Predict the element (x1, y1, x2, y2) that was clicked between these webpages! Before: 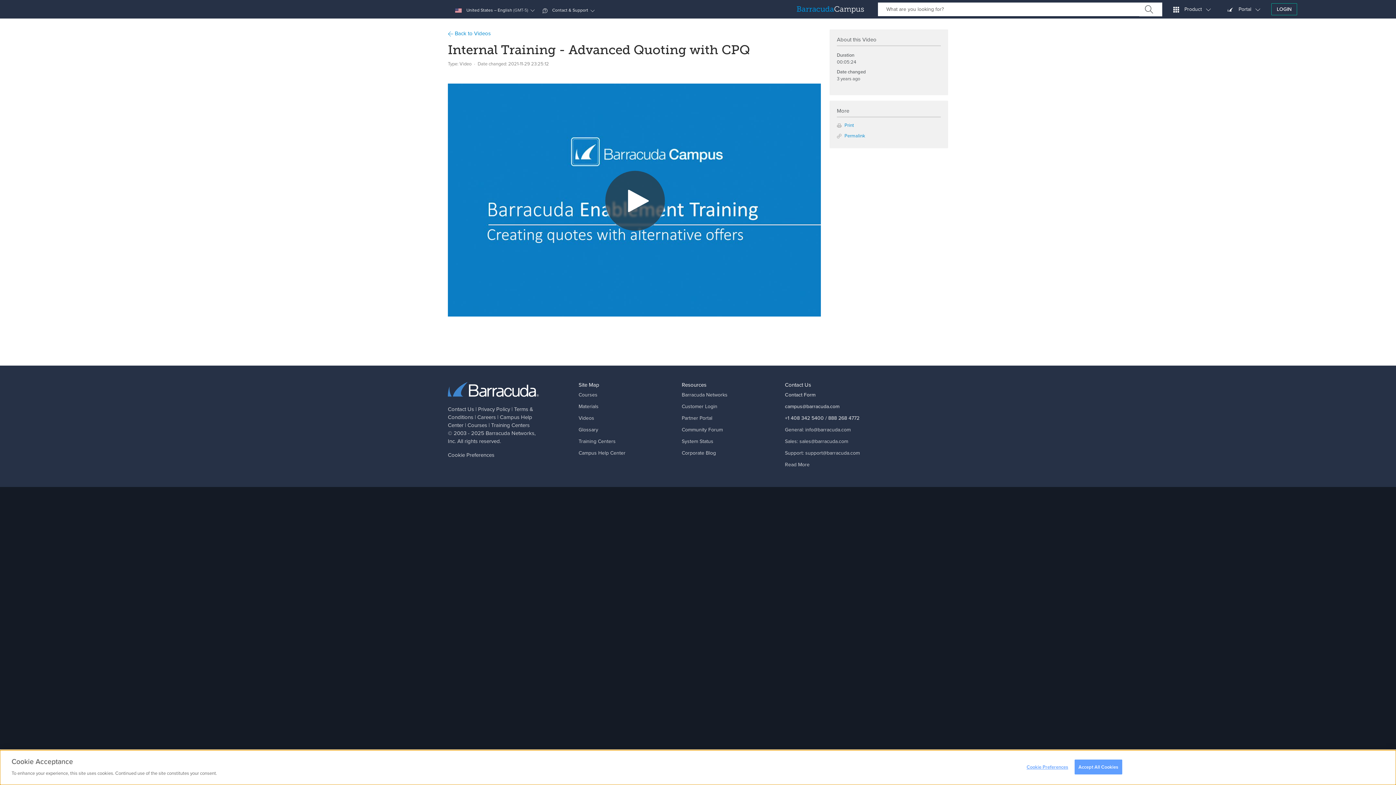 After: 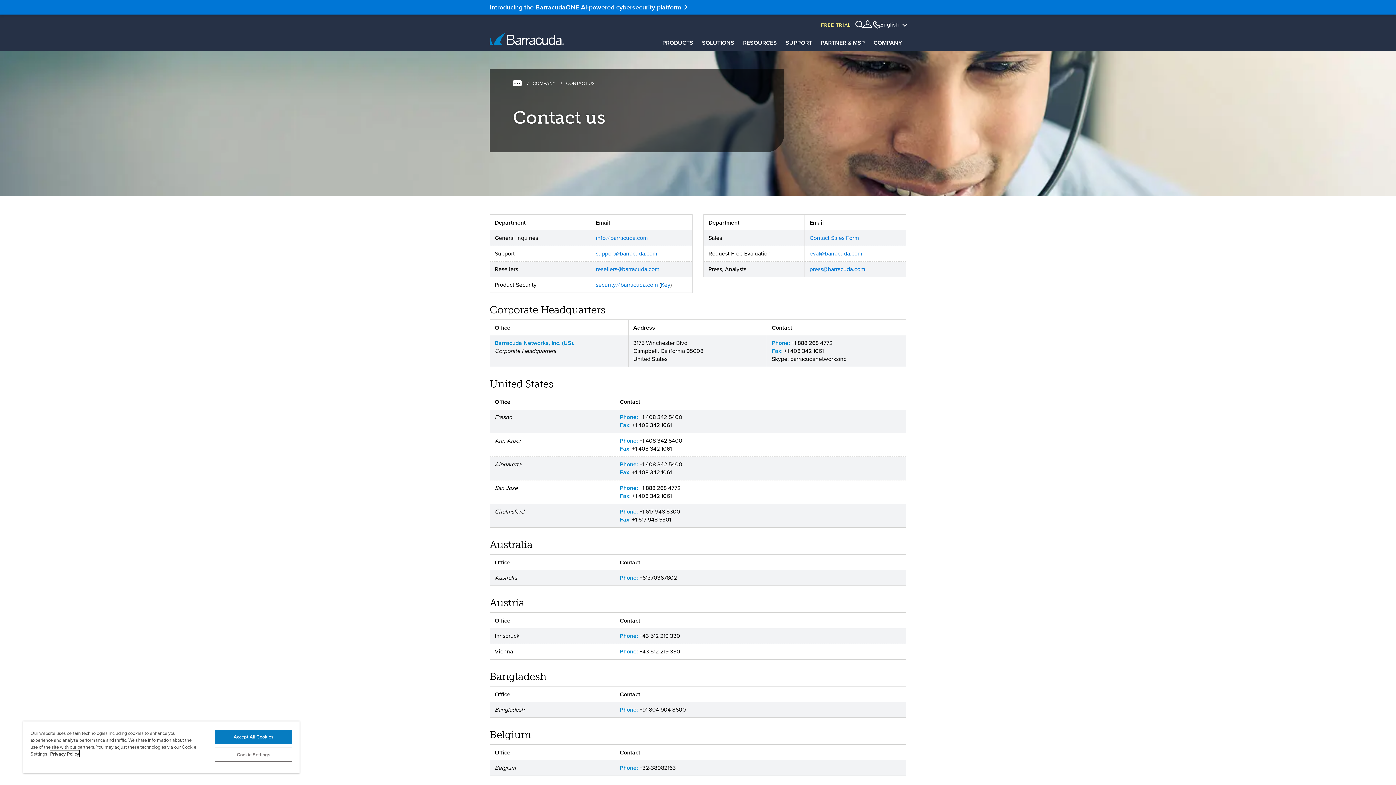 Action: bbox: (785, 460, 809, 468) label: Read More